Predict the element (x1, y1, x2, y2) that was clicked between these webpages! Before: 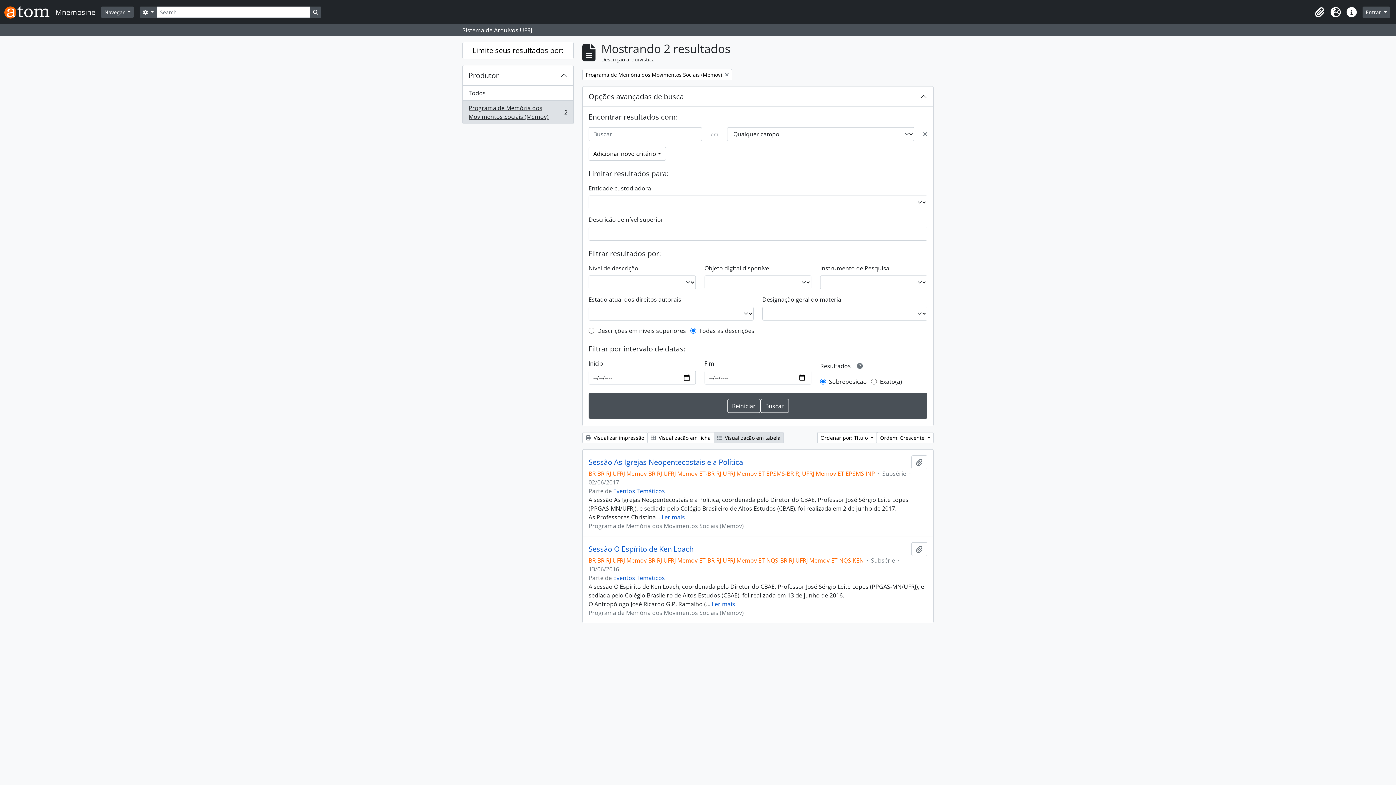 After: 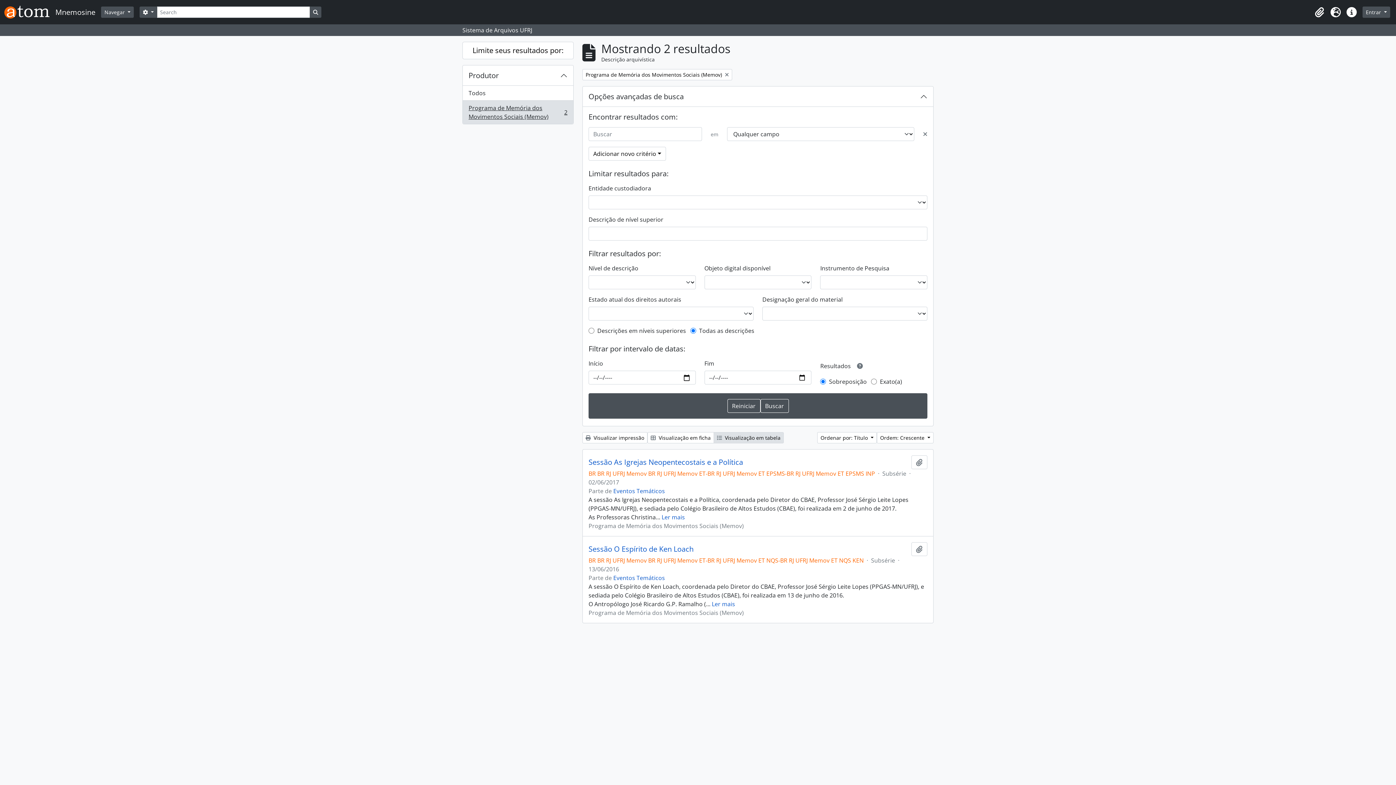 Action: label: Excluir critério bbox: (923, 129, 927, 138)